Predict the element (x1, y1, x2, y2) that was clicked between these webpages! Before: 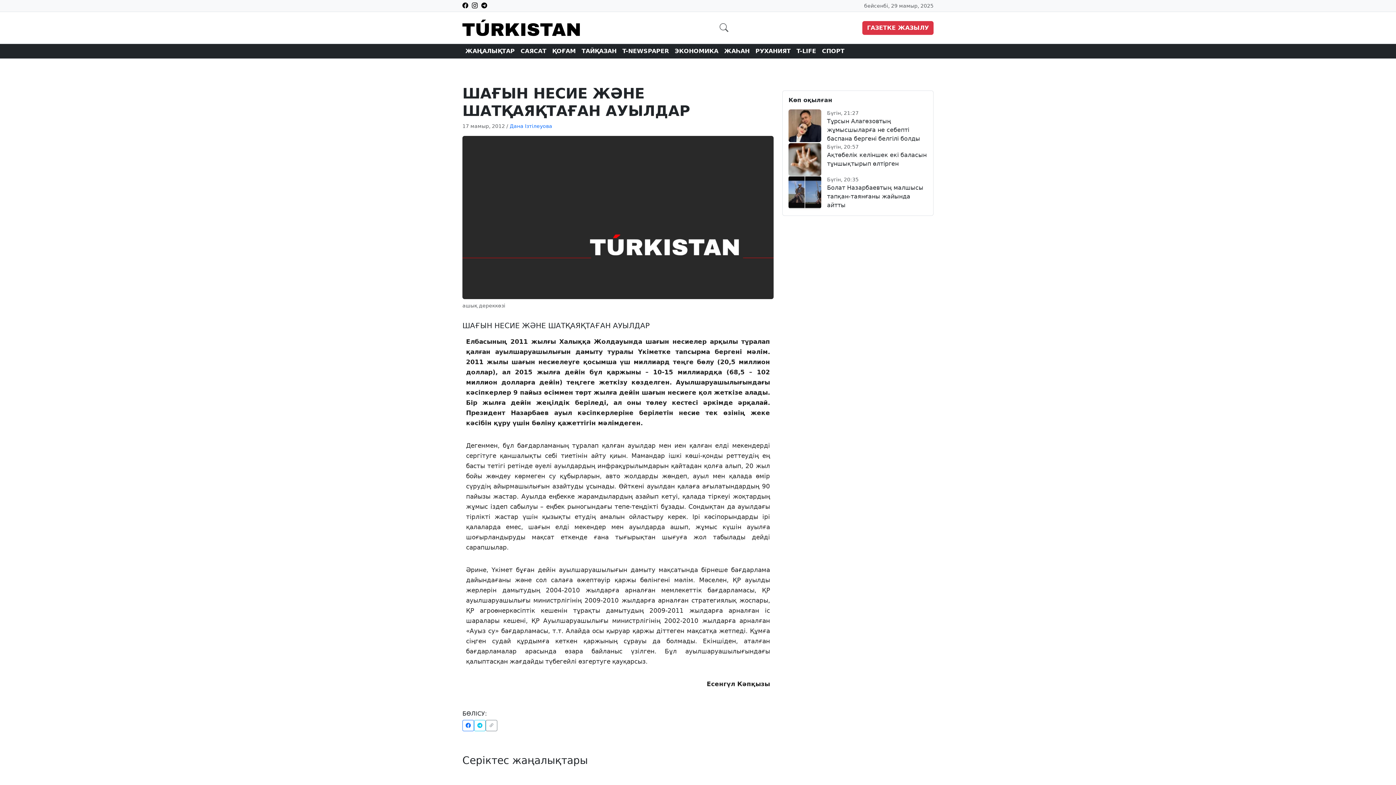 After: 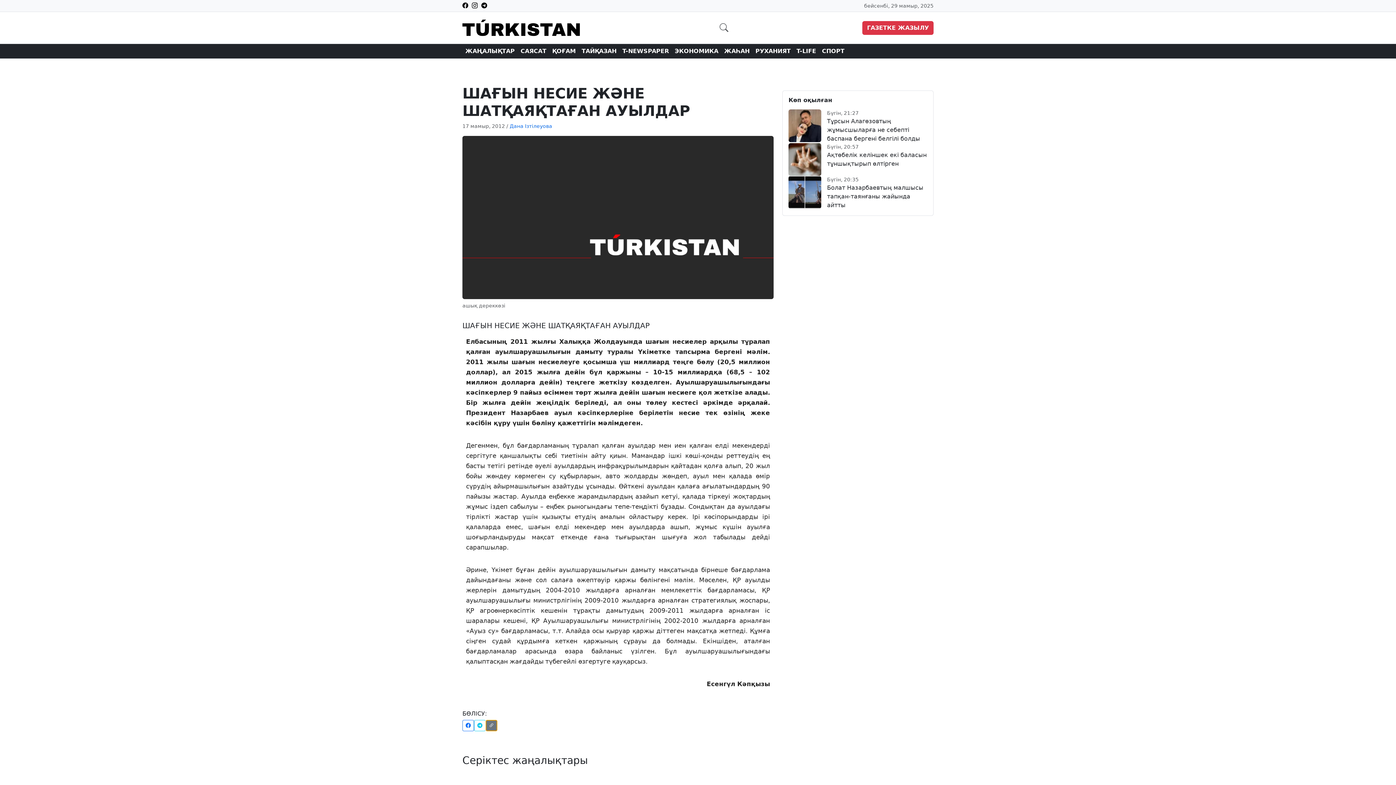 Action: bbox: (485, 720, 497, 731)